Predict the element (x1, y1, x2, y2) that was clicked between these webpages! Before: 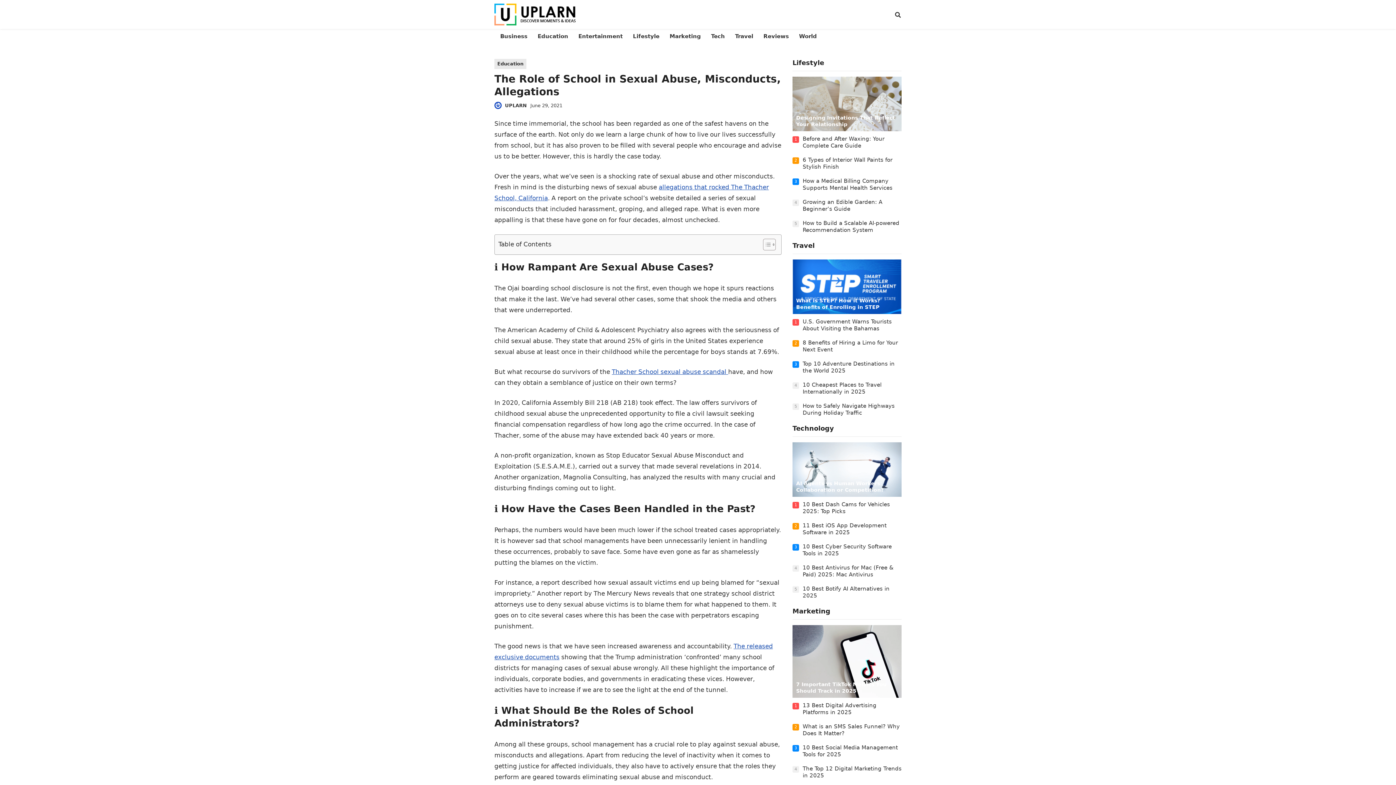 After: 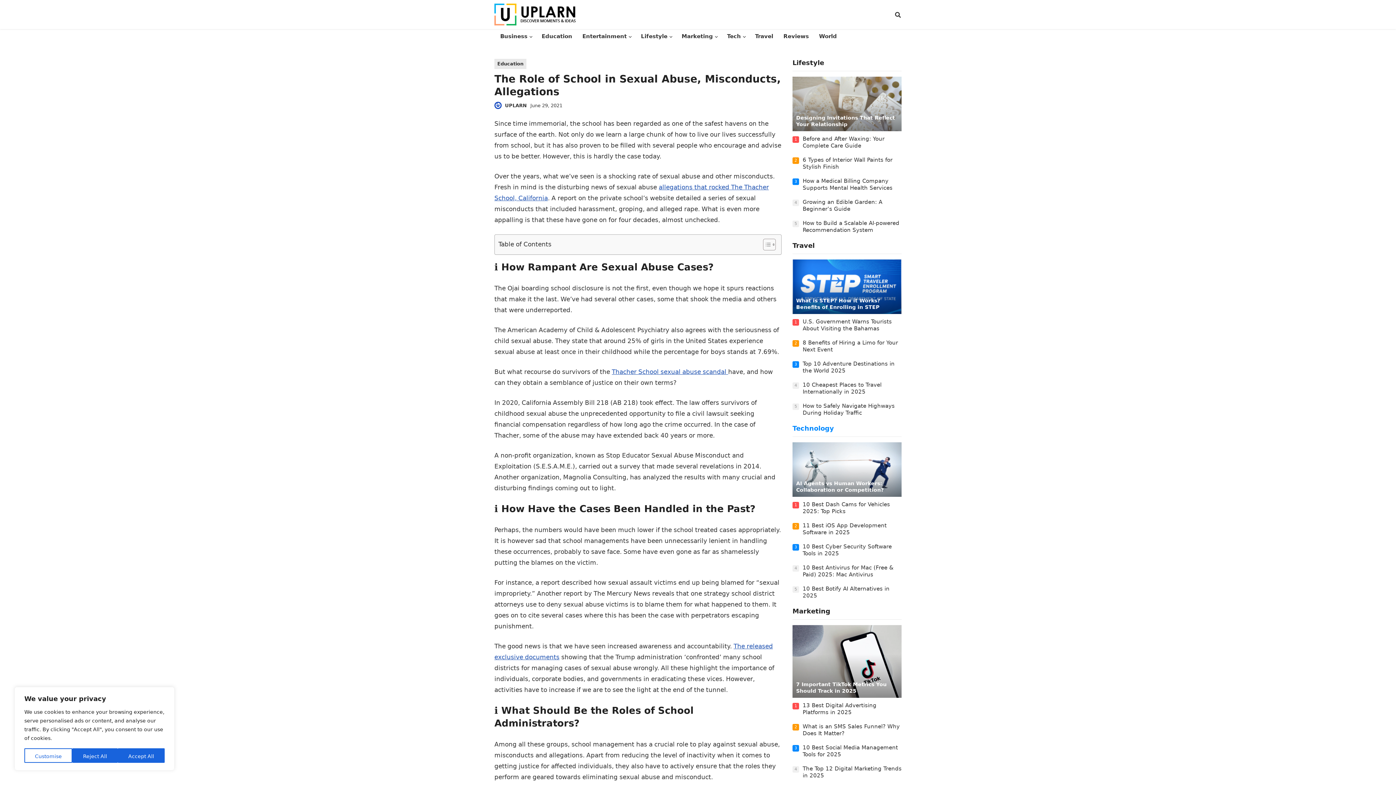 Action: label: Technology bbox: (792, 424, 834, 432)